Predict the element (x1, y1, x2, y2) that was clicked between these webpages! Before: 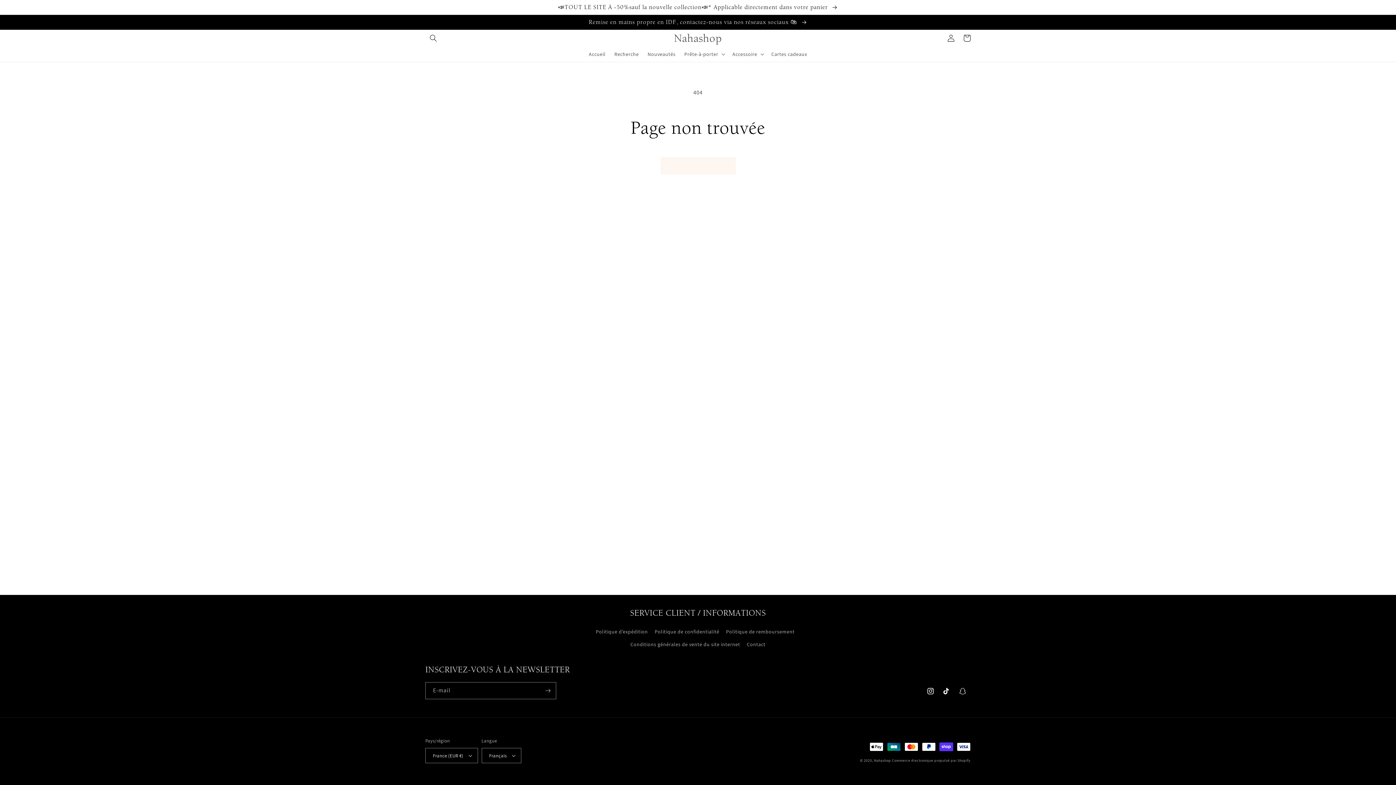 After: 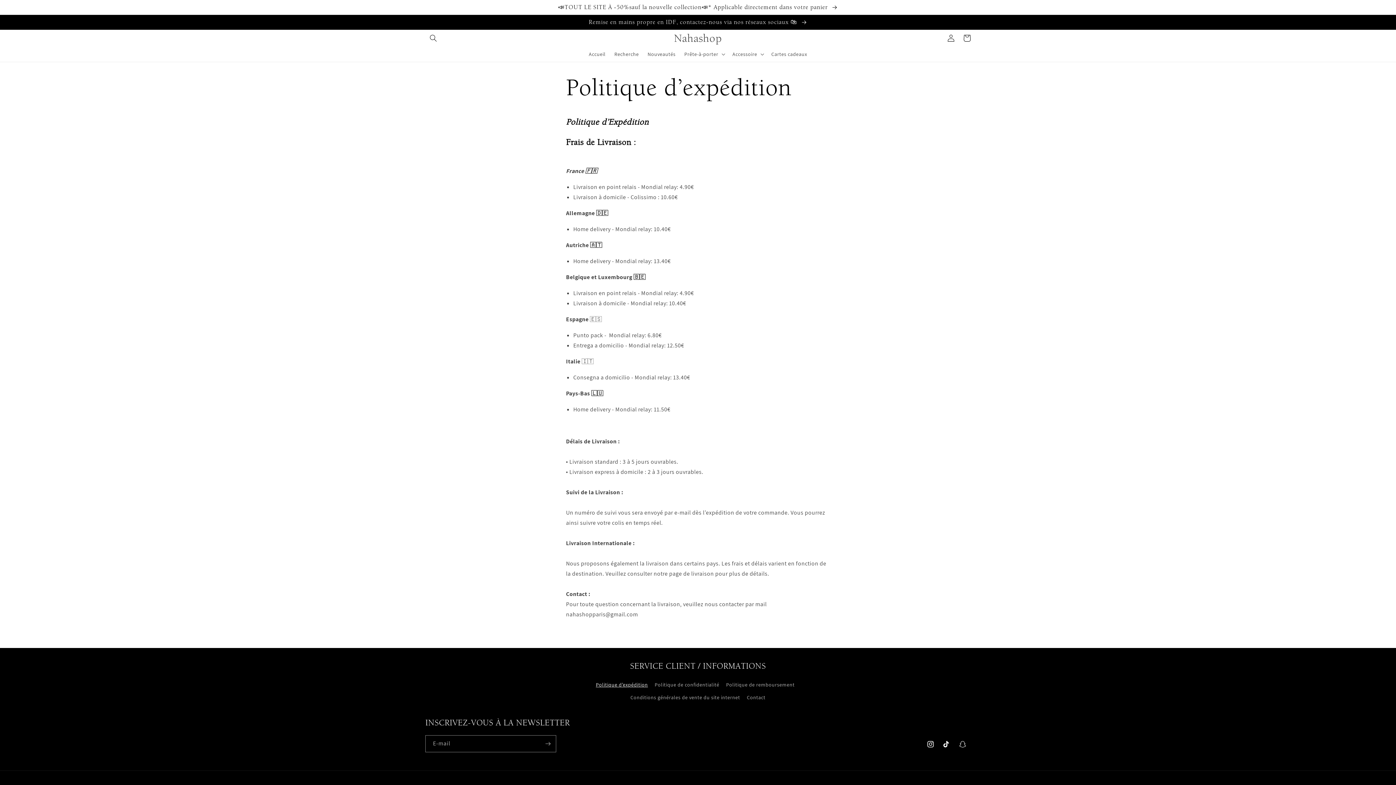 Action: bbox: (596, 627, 648, 638) label: Politique d’expédition